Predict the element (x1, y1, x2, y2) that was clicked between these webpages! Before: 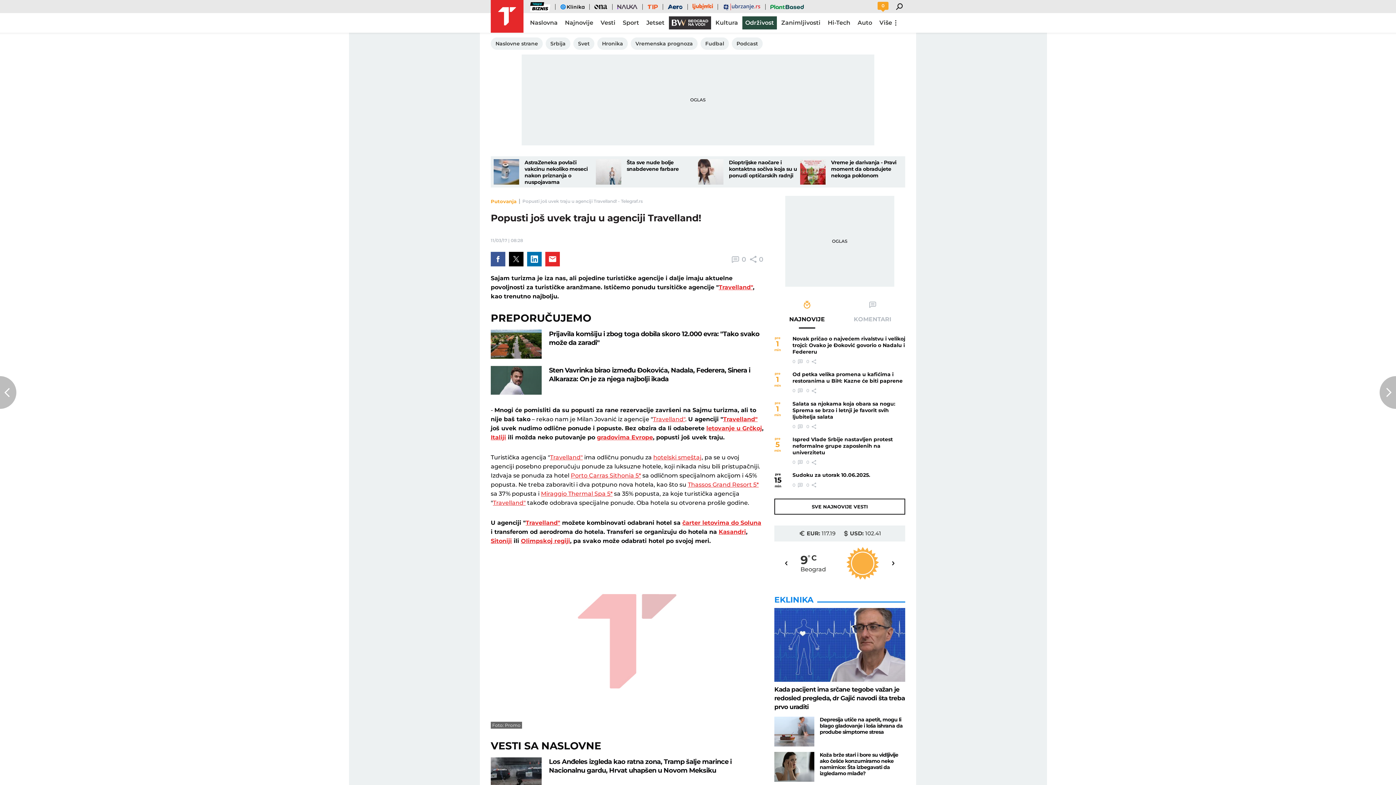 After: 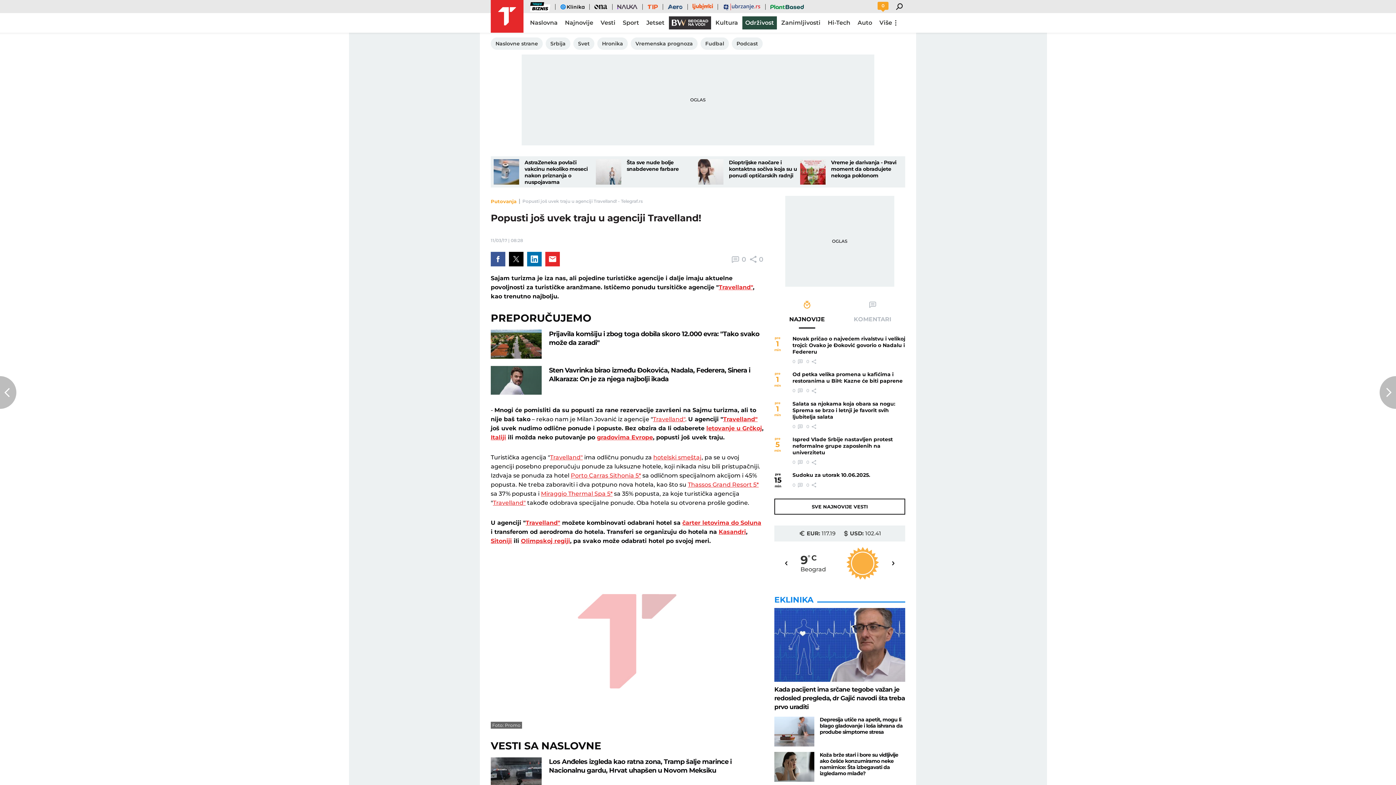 Action: bbox: (665, 0, 685, 13) label: Aero